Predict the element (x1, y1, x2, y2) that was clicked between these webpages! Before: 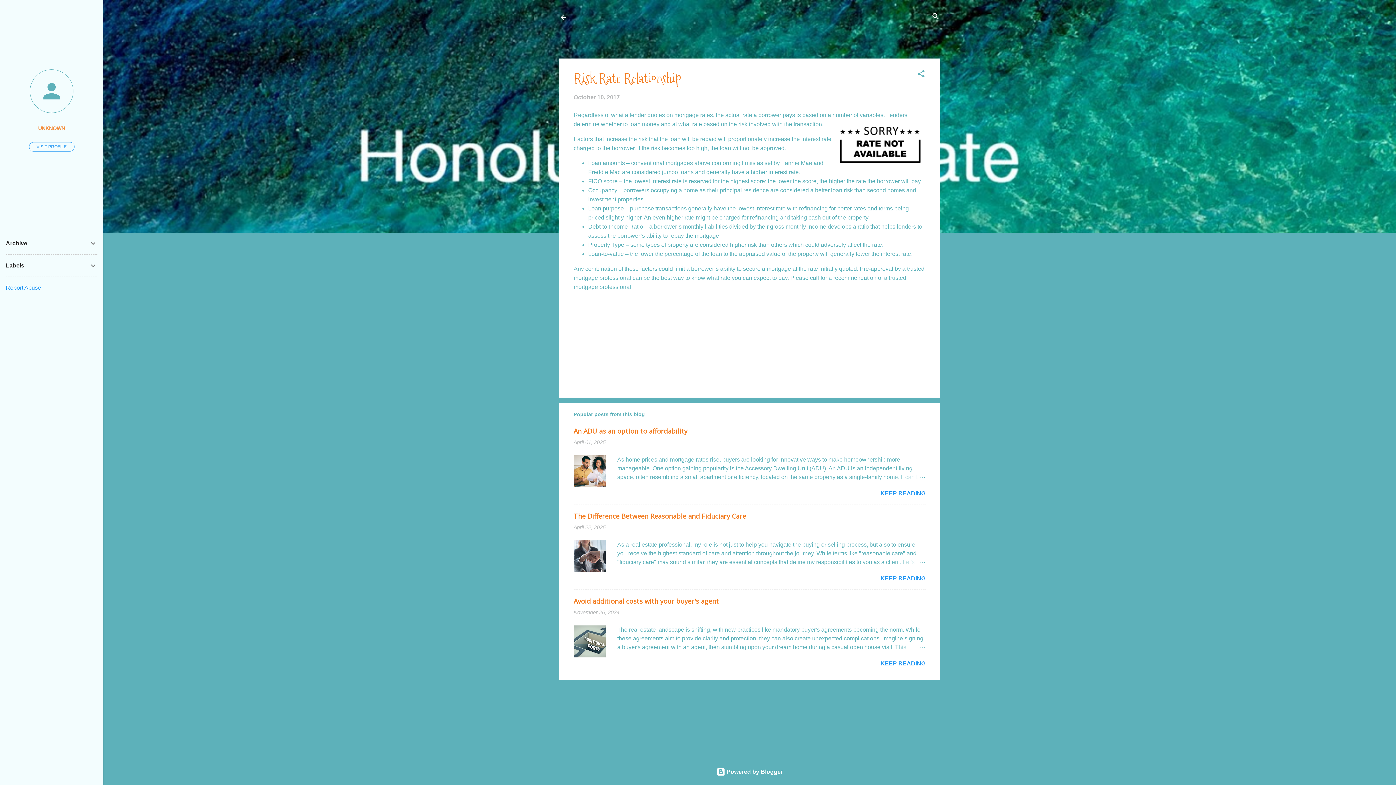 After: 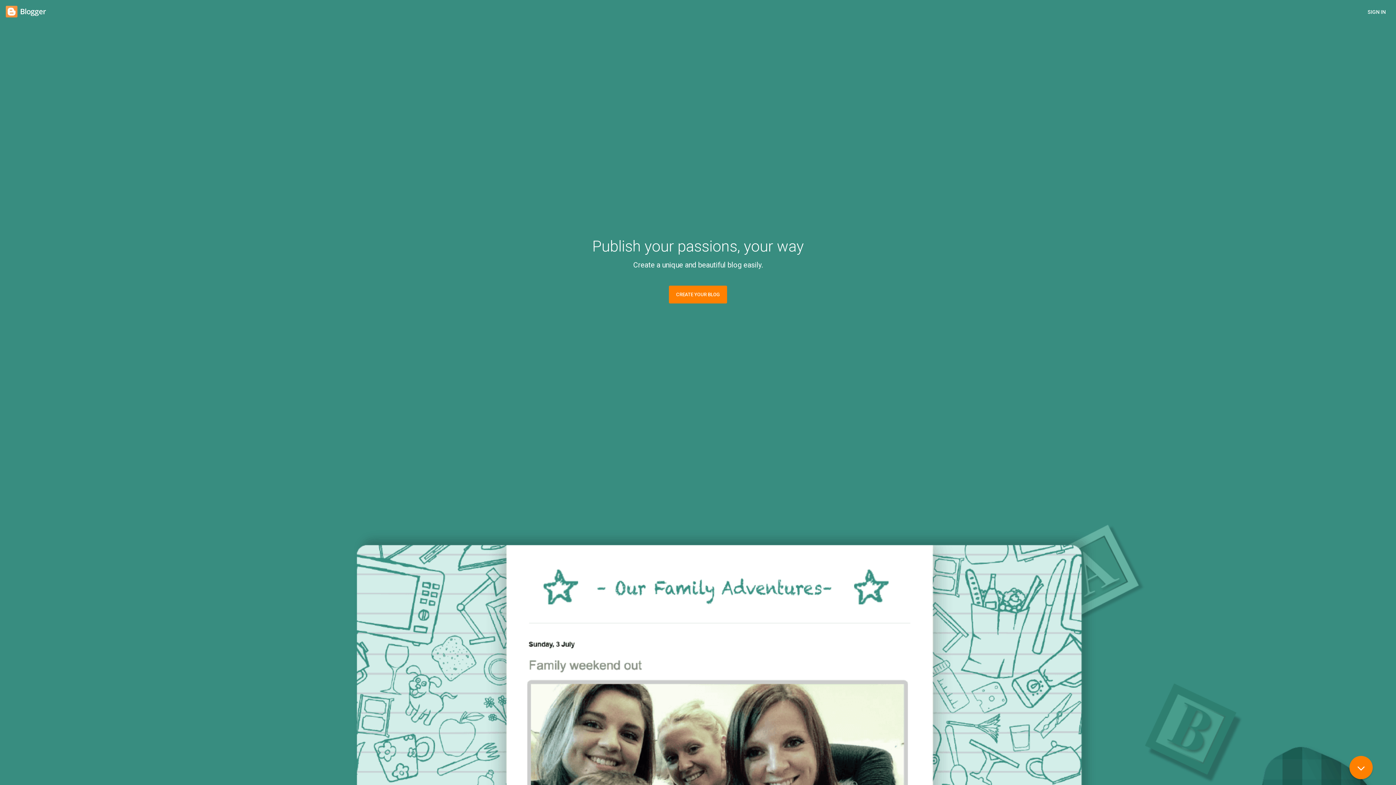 Action: bbox: (716, 769, 783, 775) label:  Powered by Blogger